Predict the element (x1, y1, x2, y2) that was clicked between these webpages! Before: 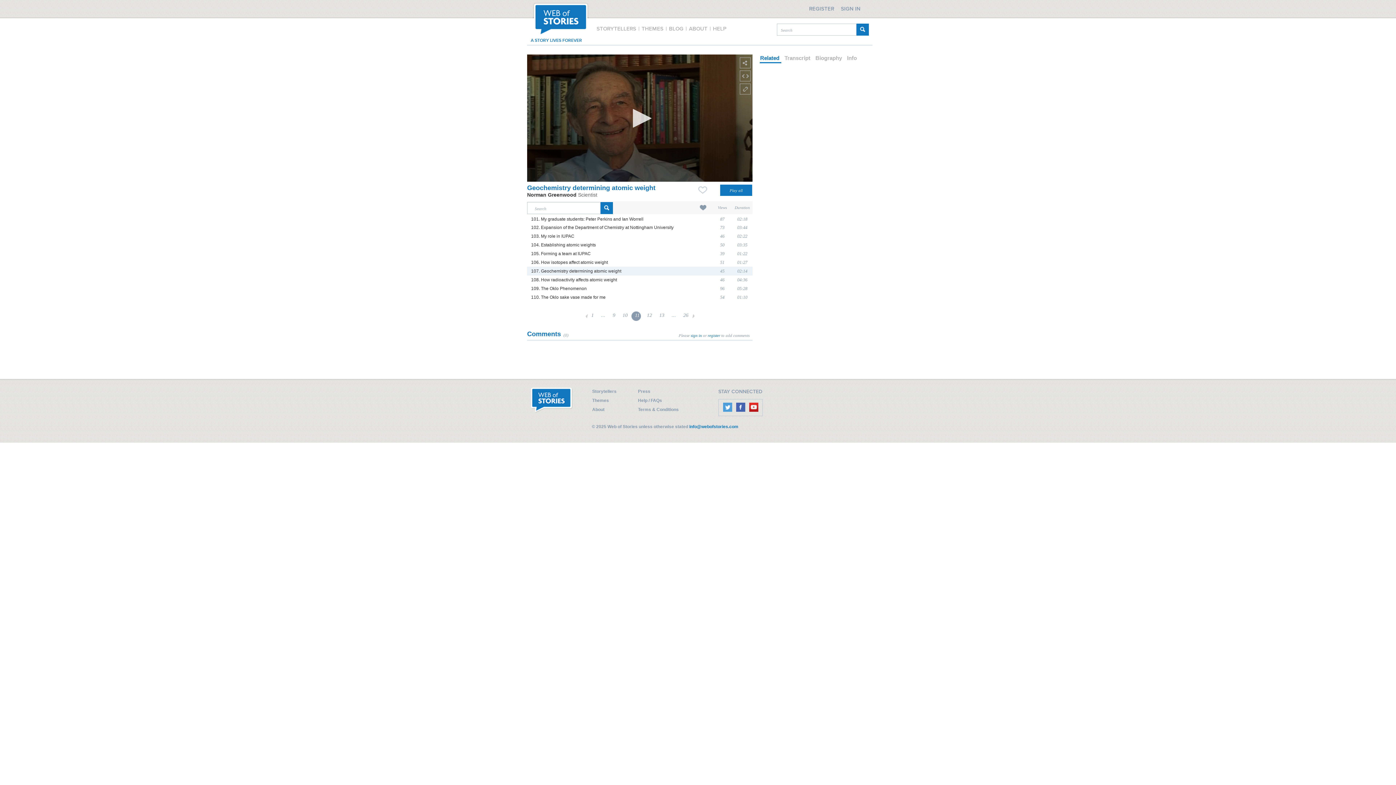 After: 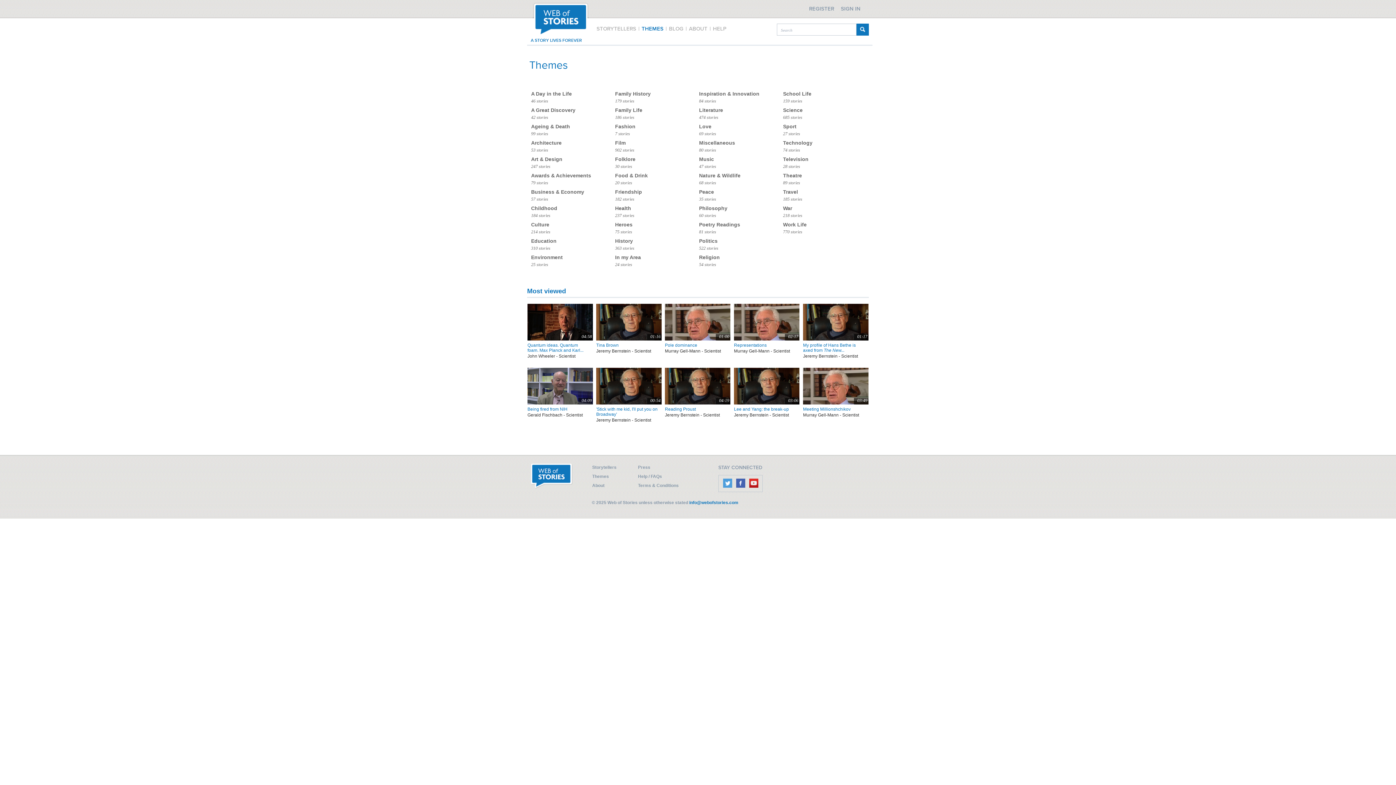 Action: bbox: (592, 398, 609, 403) label: Themes